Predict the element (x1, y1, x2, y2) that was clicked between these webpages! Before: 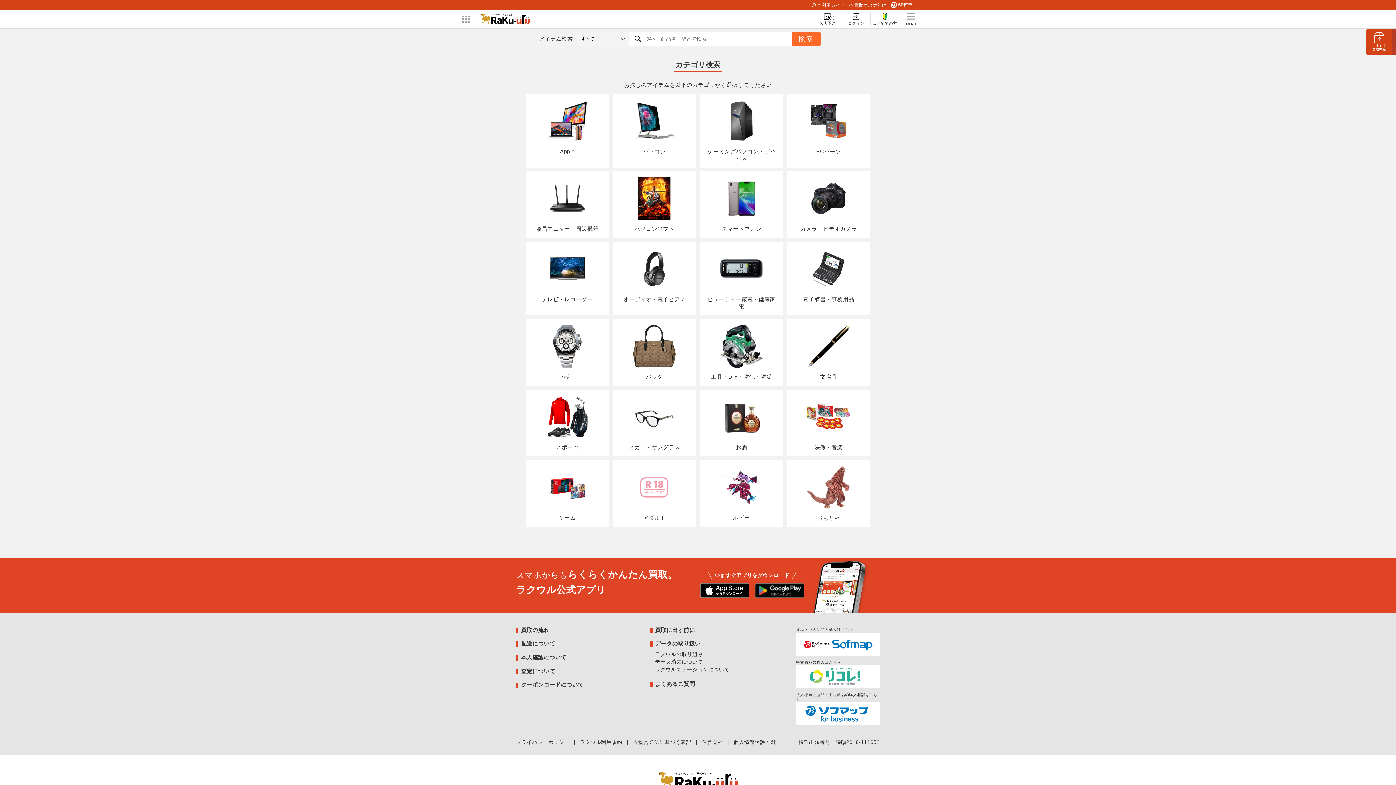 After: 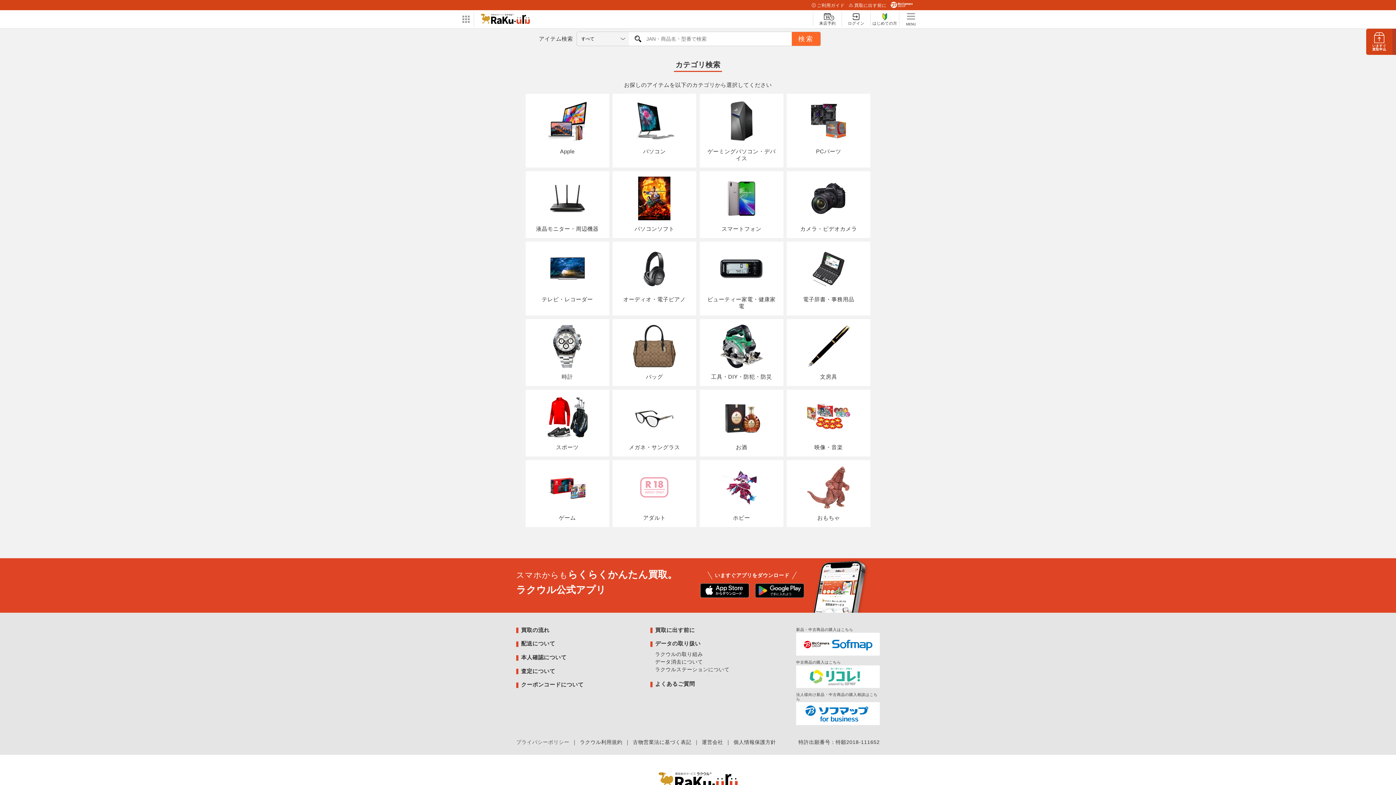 Action: label: プライバシーポリシー bbox: (516, 739, 572, 745)